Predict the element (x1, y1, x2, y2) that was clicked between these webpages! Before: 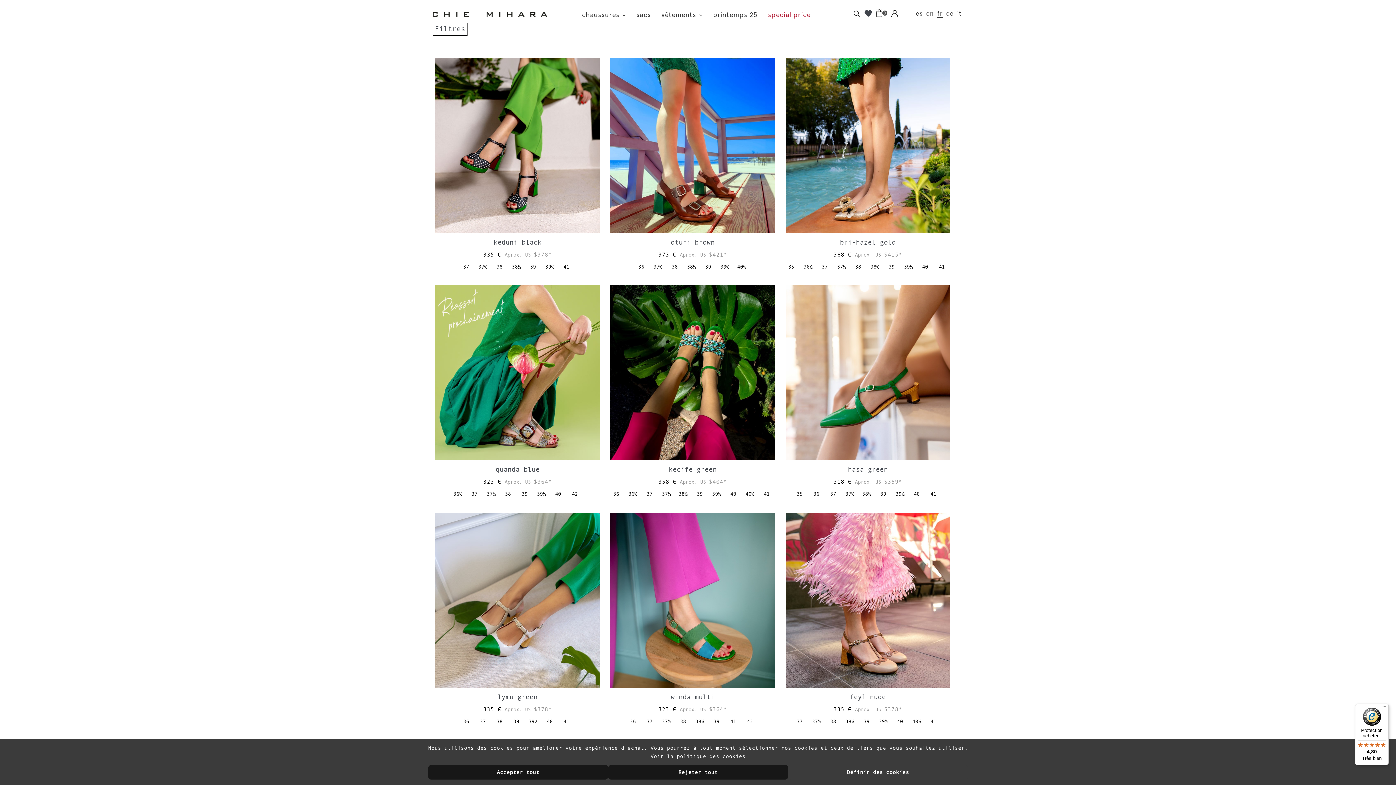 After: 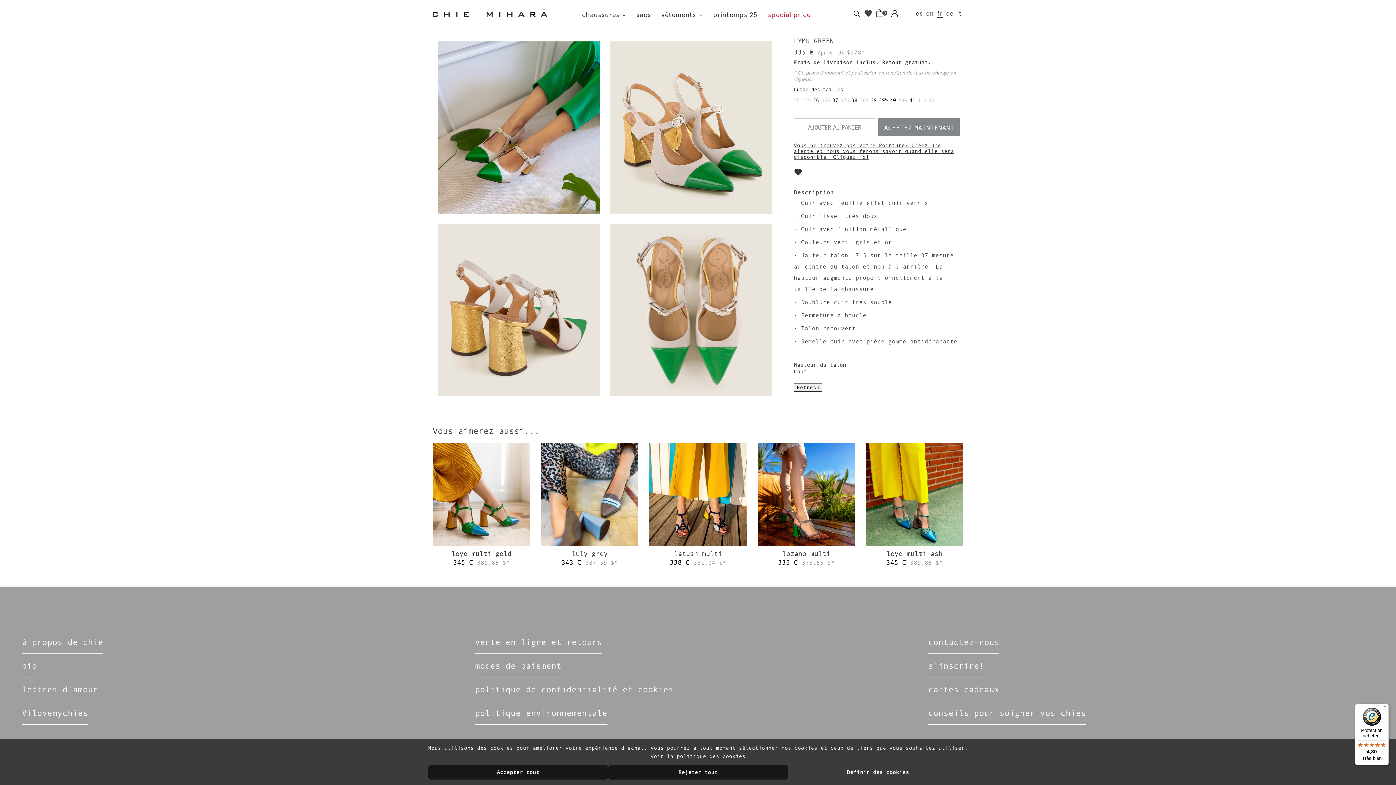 Action: bbox: (497, 692, 537, 701) label: lymu green